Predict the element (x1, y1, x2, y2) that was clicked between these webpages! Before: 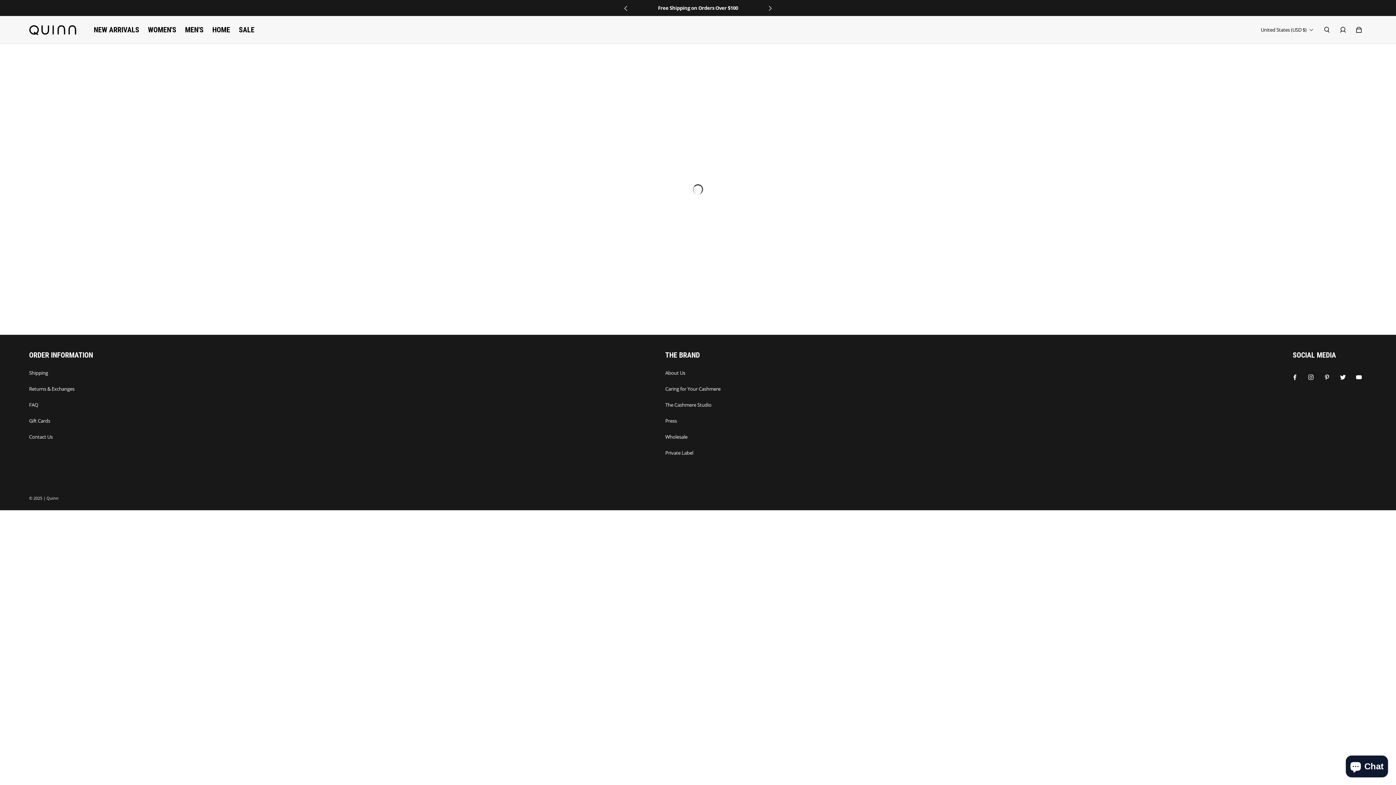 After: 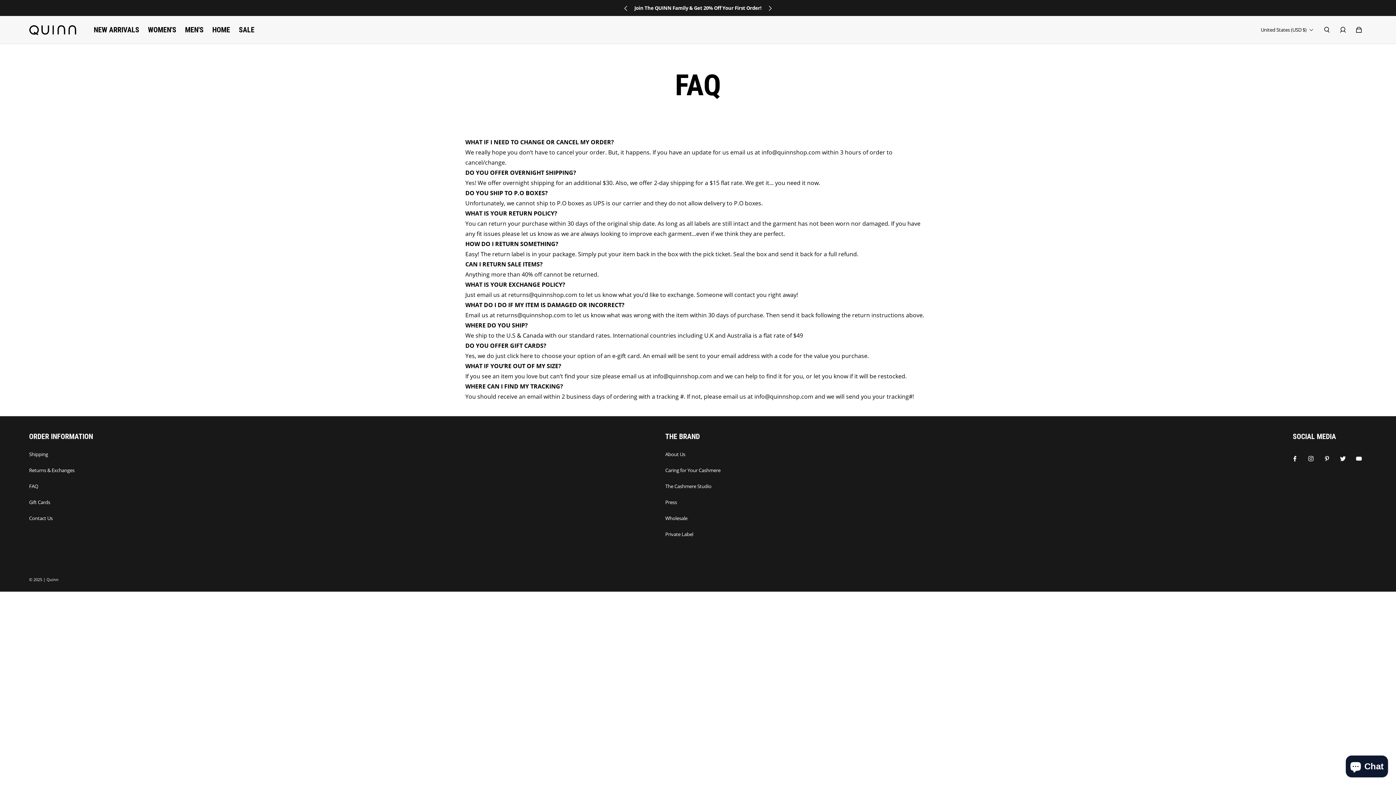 Action: bbox: (29, 401, 38, 408) label: FAQ